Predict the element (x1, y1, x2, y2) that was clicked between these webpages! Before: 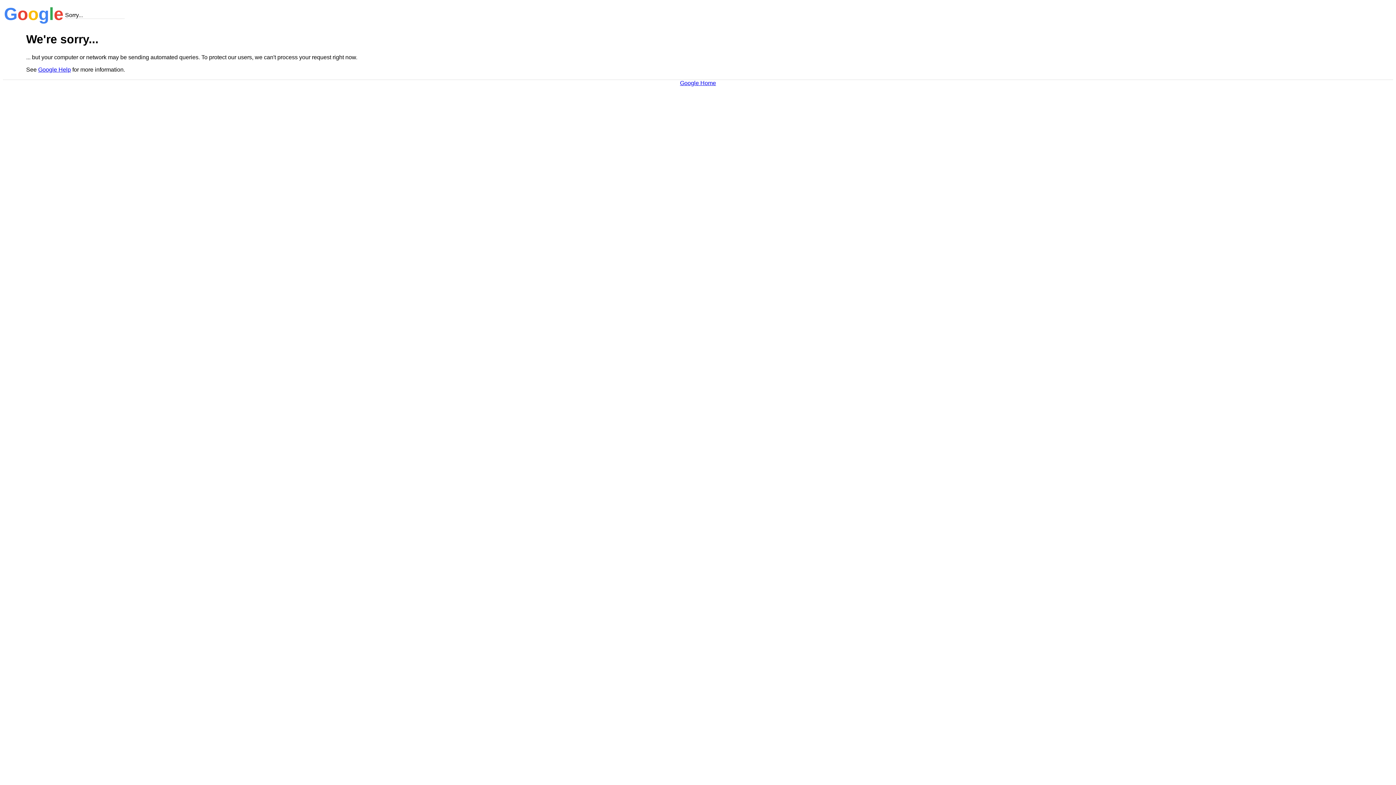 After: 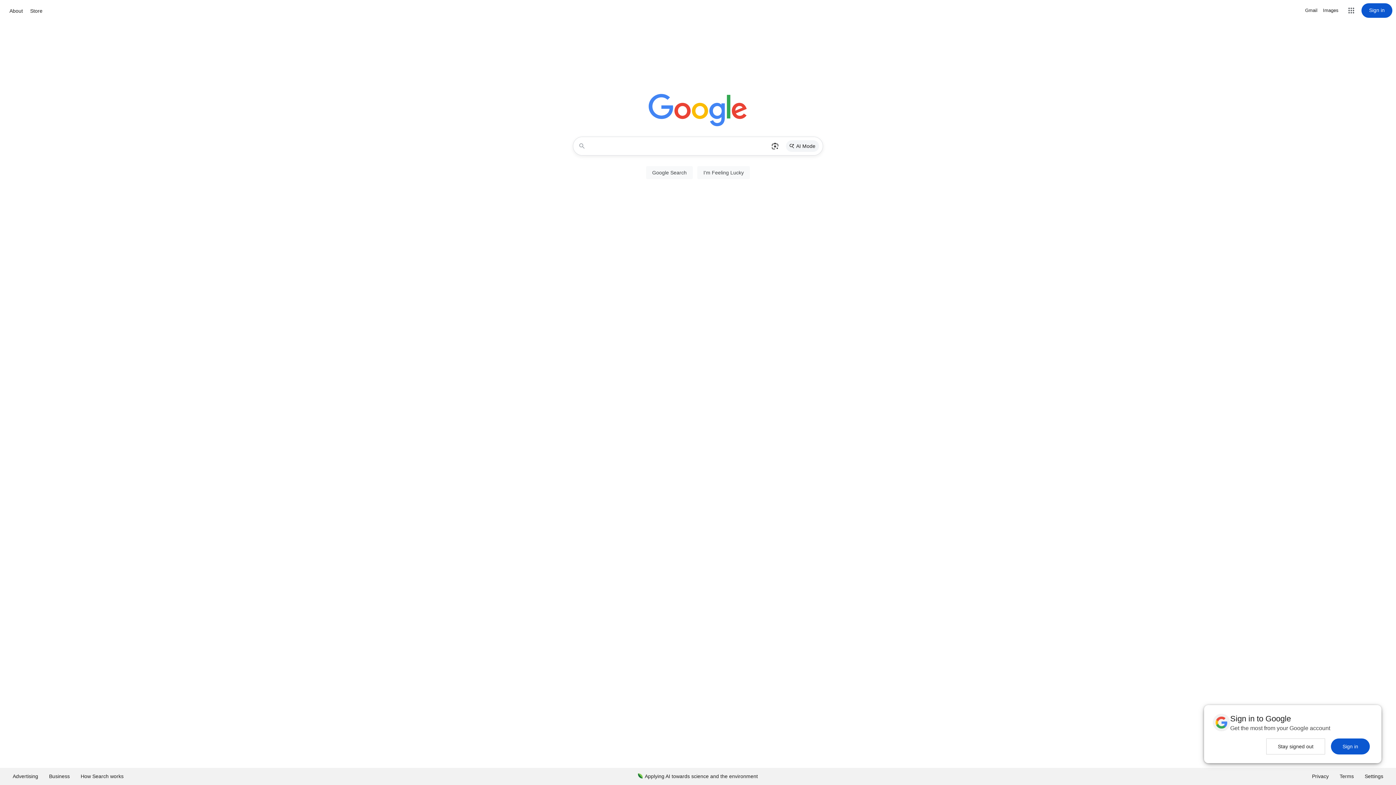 Action: label: Google Home bbox: (680, 79, 716, 86)